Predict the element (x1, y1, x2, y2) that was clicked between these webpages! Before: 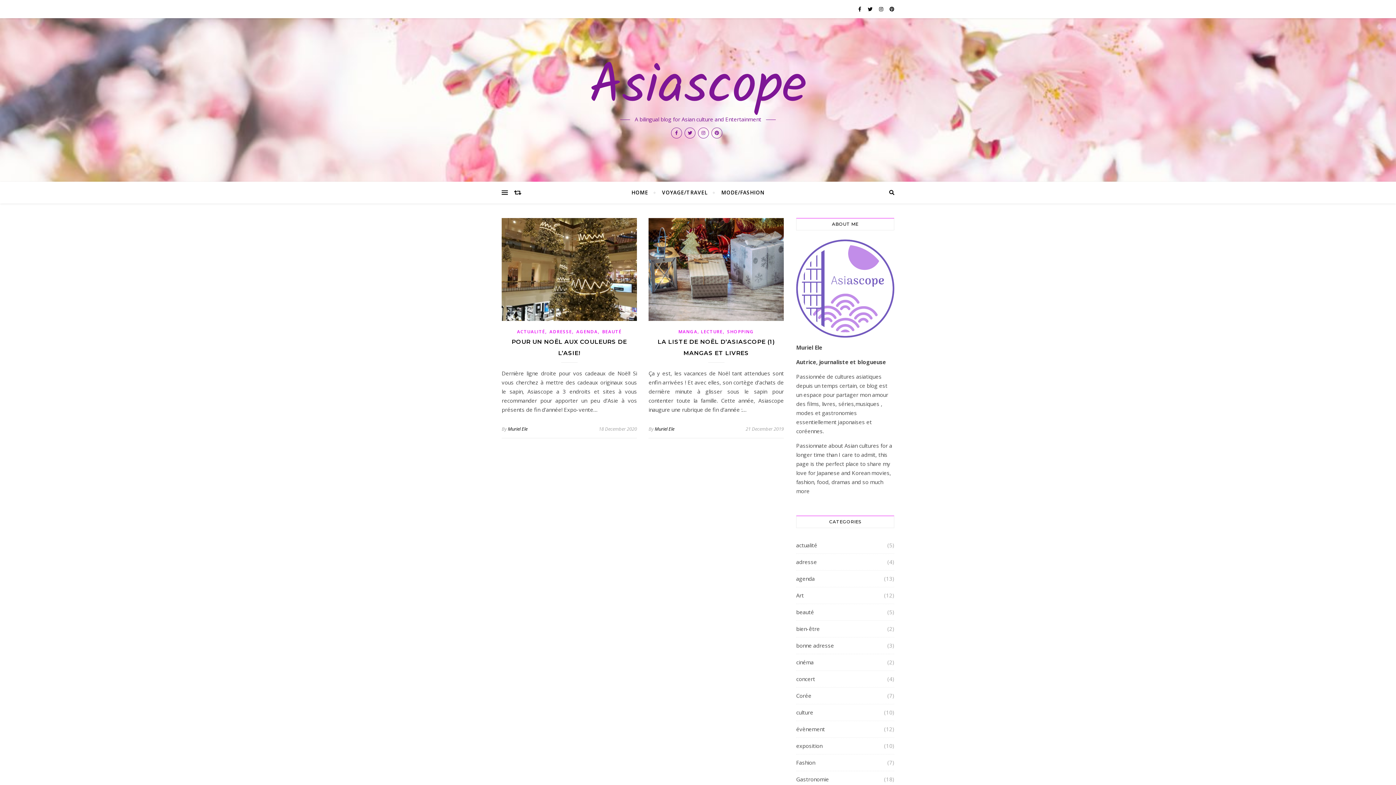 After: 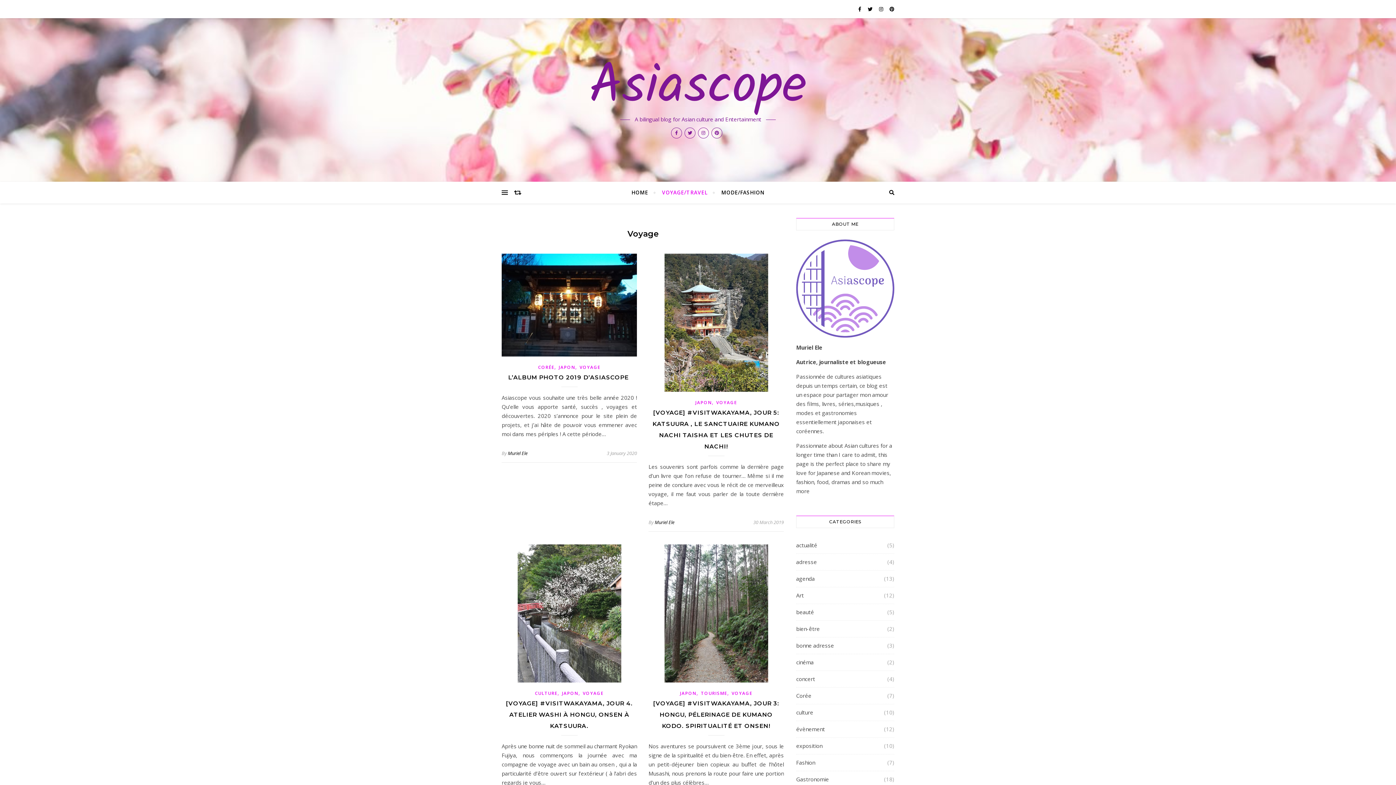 Action: bbox: (656, 181, 713, 203) label: VOYAGE/TRAVEL